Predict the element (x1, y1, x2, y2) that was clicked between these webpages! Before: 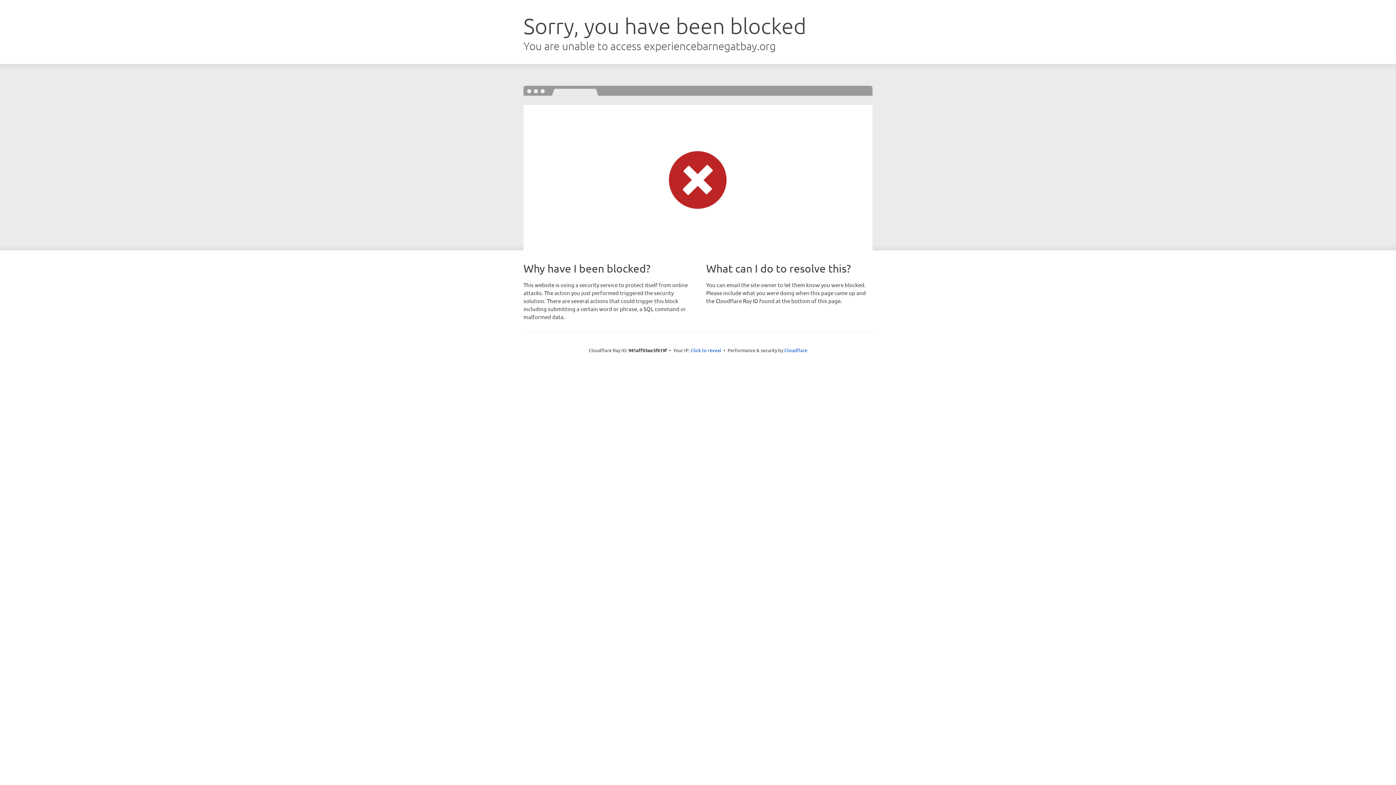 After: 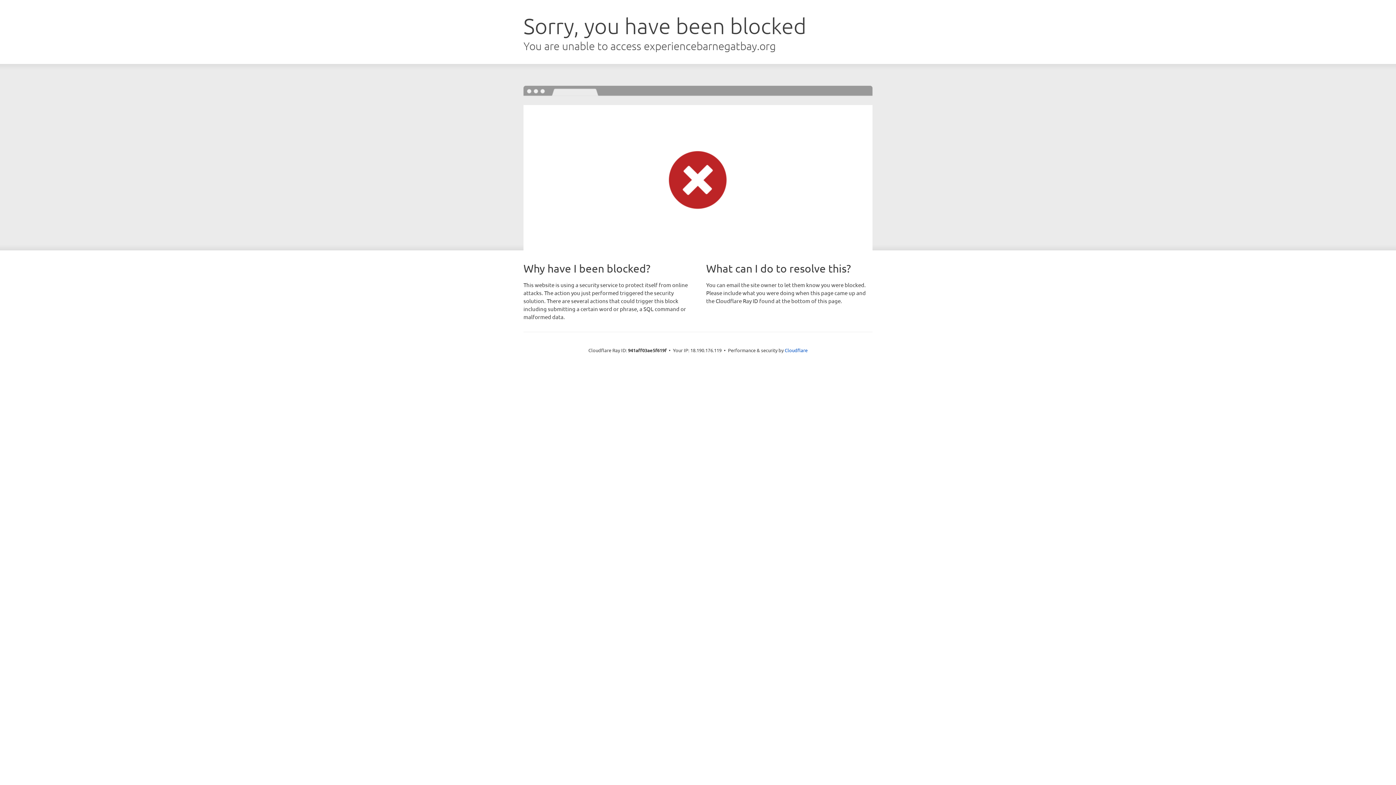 Action: label: Click to reveal bbox: (690, 346, 721, 353)